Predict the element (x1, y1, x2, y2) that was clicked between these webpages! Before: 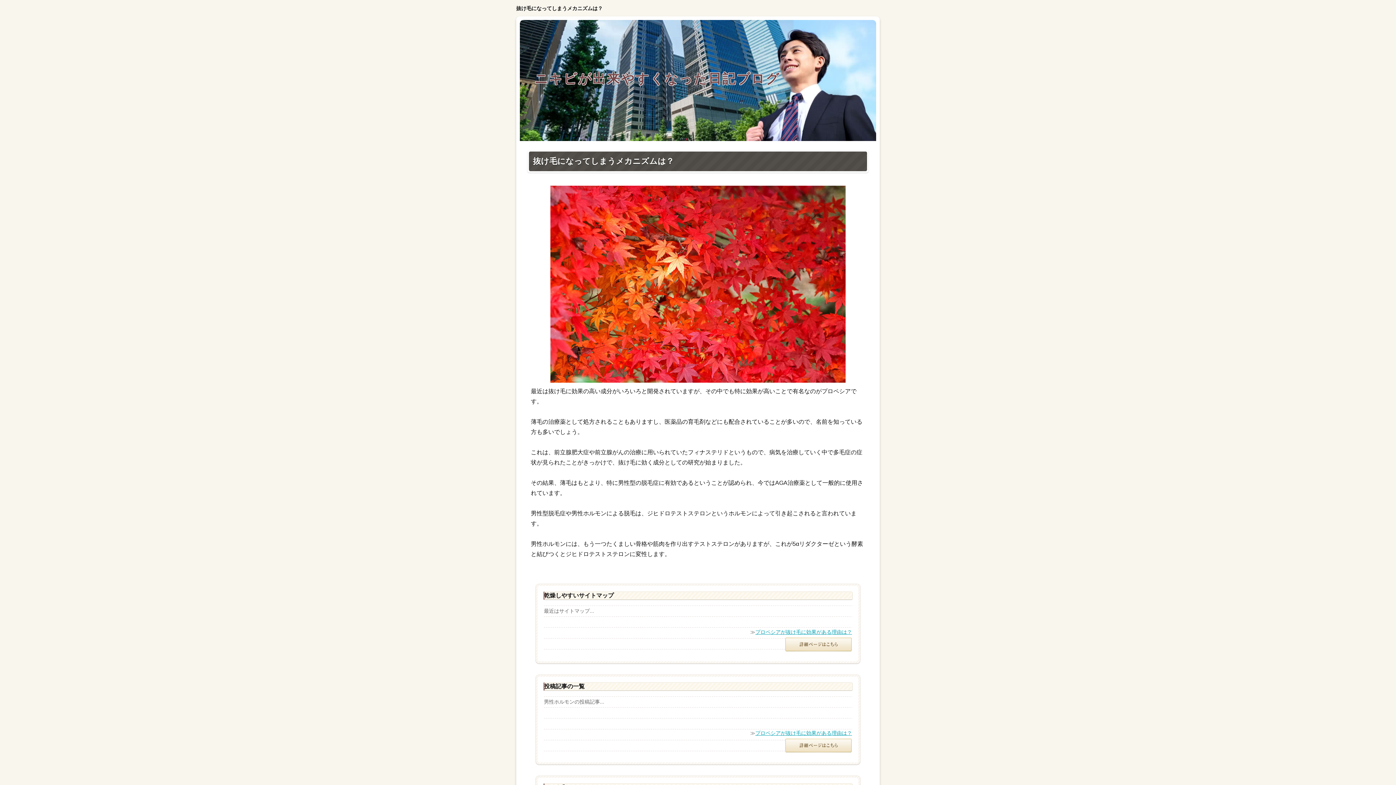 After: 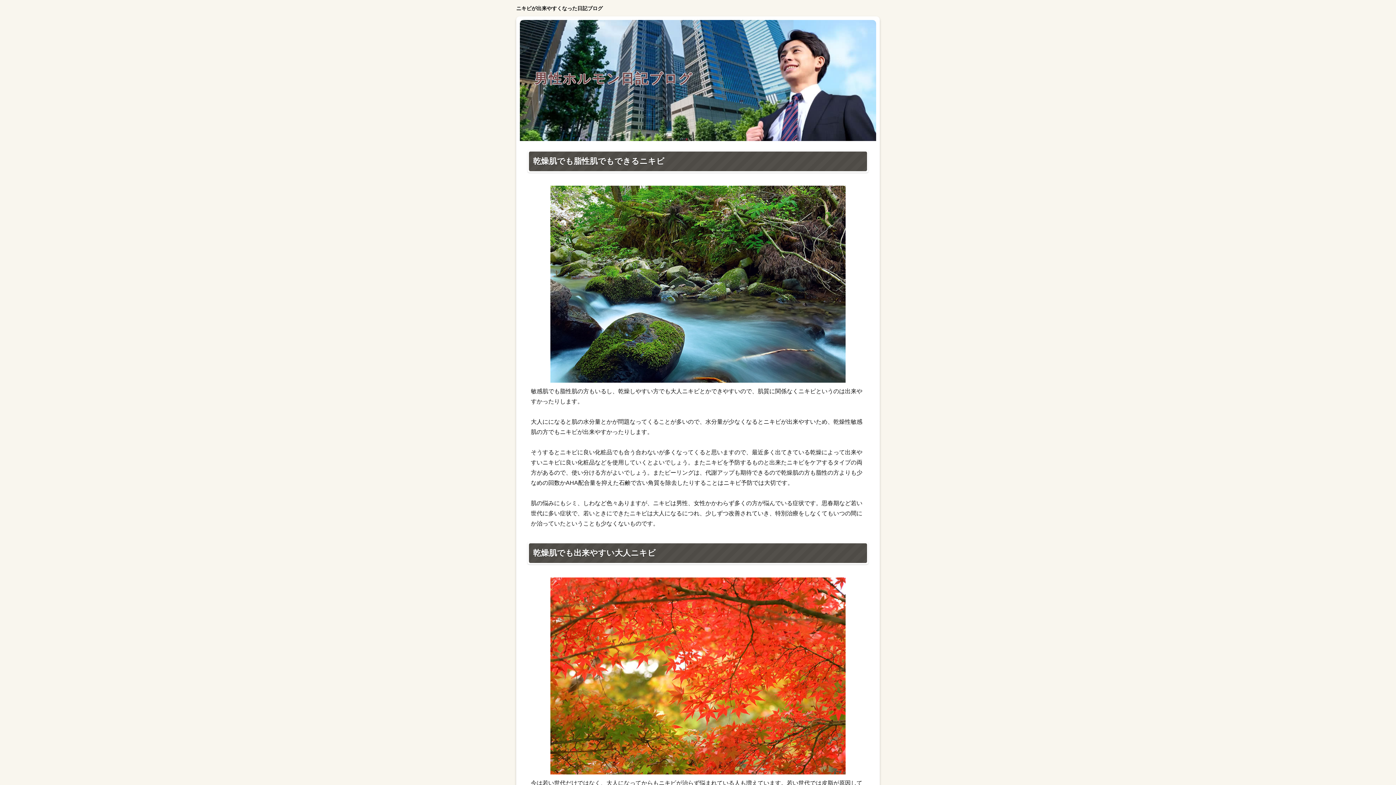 Action: label: ニキビが出来やすくなった日記ブログ bbox: (534, 71, 780, 86)